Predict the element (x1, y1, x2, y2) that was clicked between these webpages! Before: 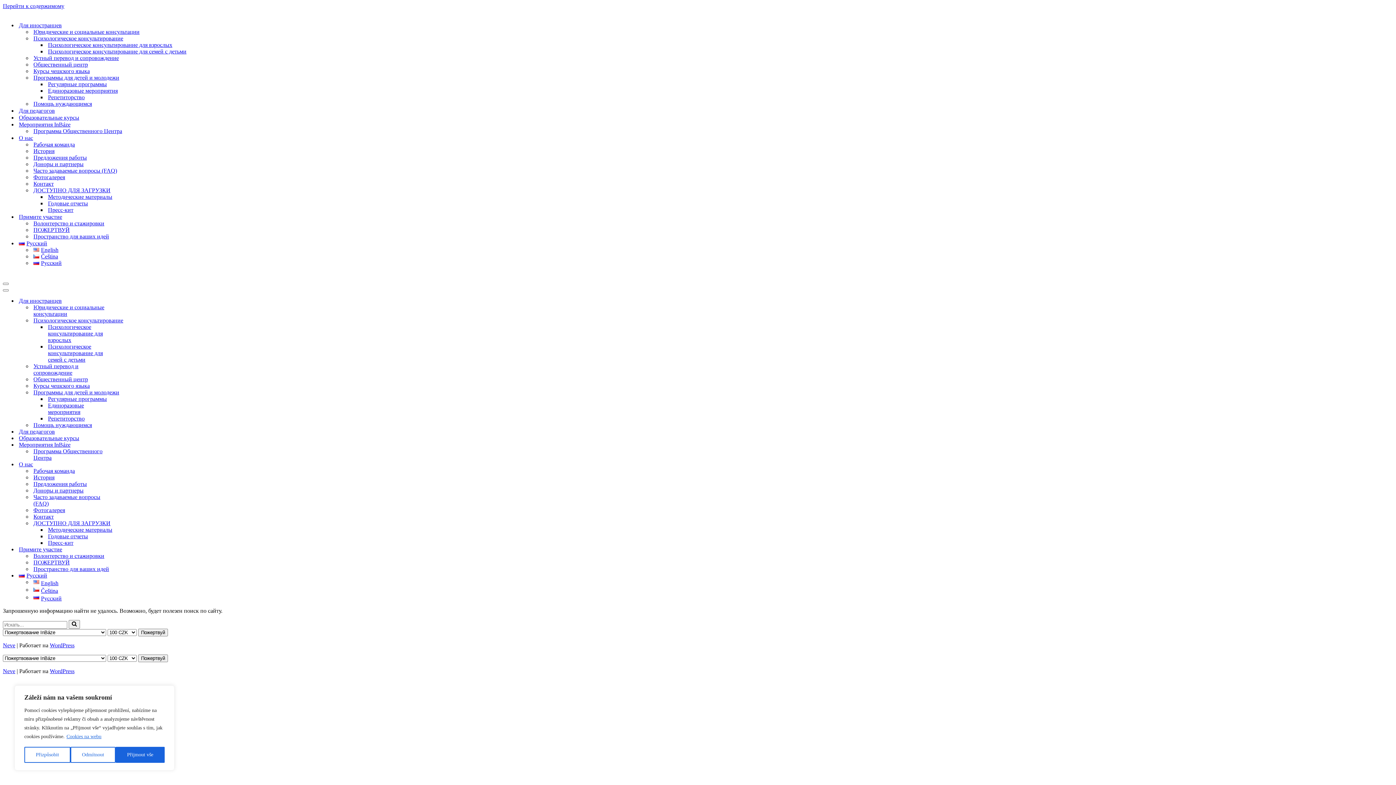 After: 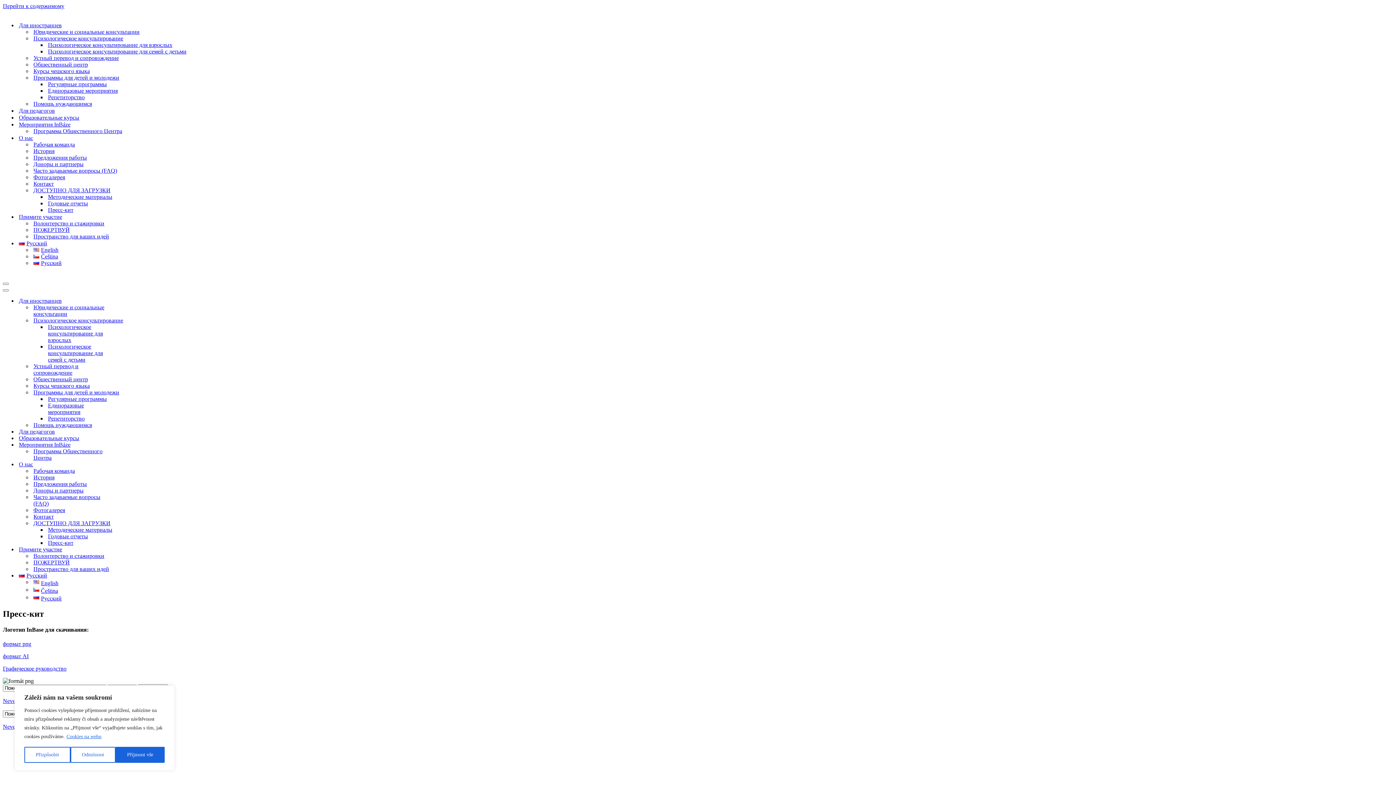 Action: label: Пресс-кит bbox: (48, 540, 132, 546)